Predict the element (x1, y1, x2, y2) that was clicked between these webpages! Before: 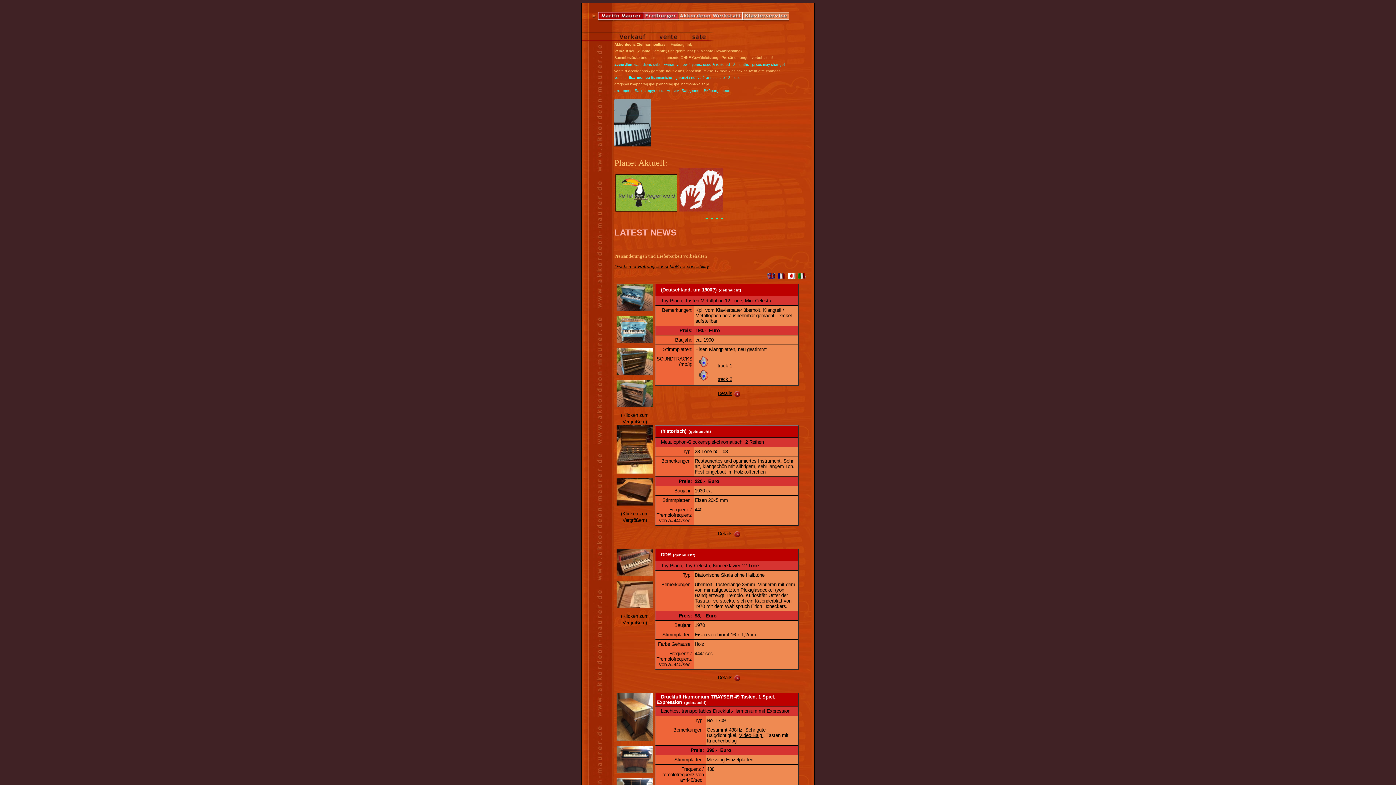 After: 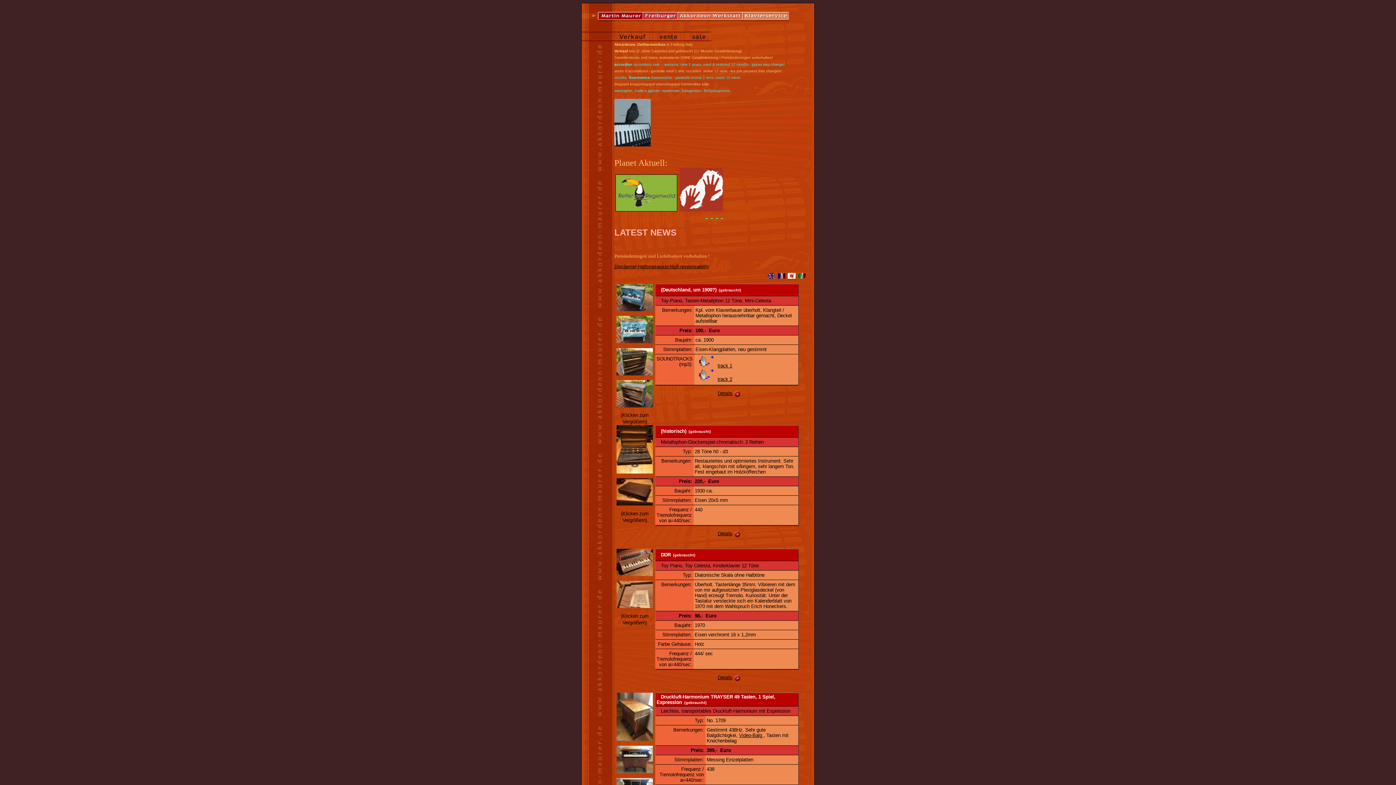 Action: bbox: (616, 571, 653, 577)